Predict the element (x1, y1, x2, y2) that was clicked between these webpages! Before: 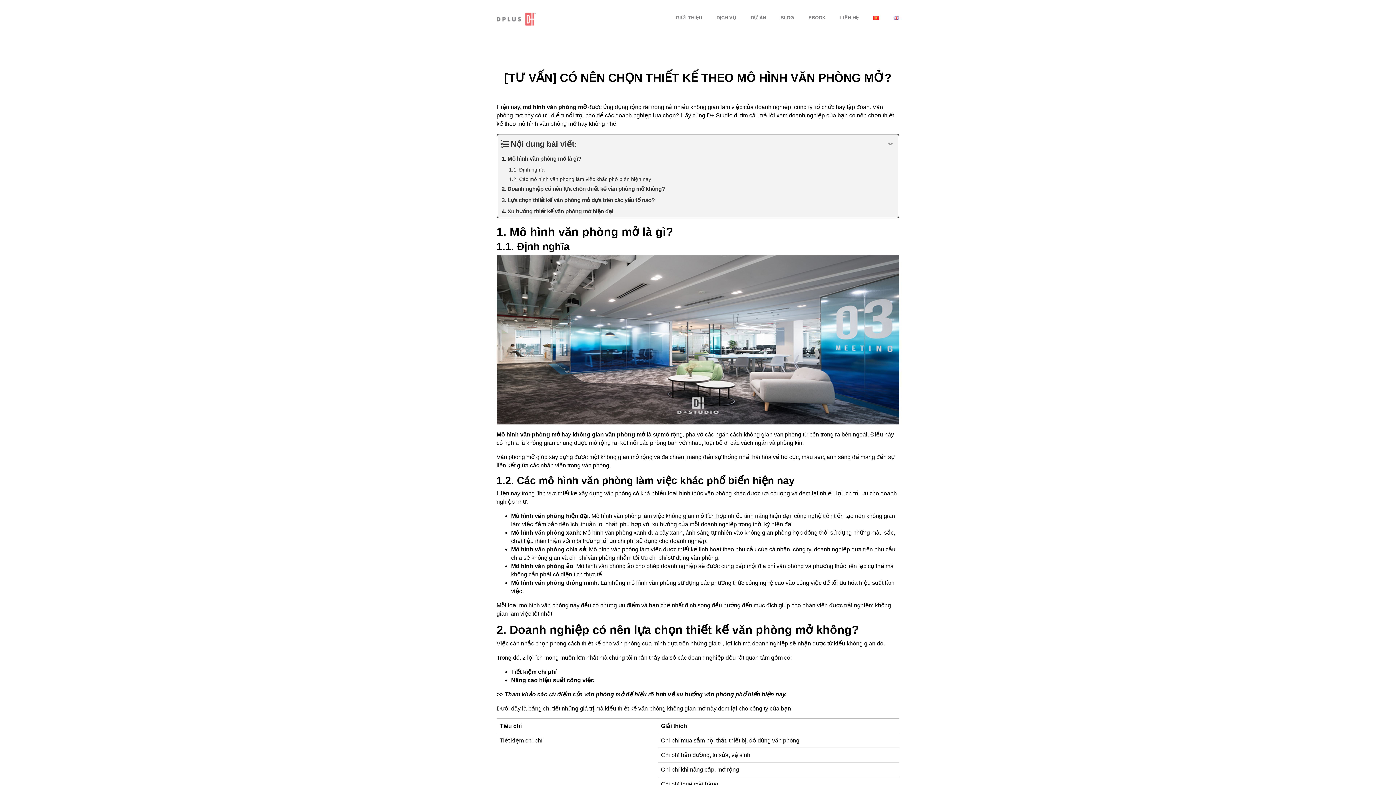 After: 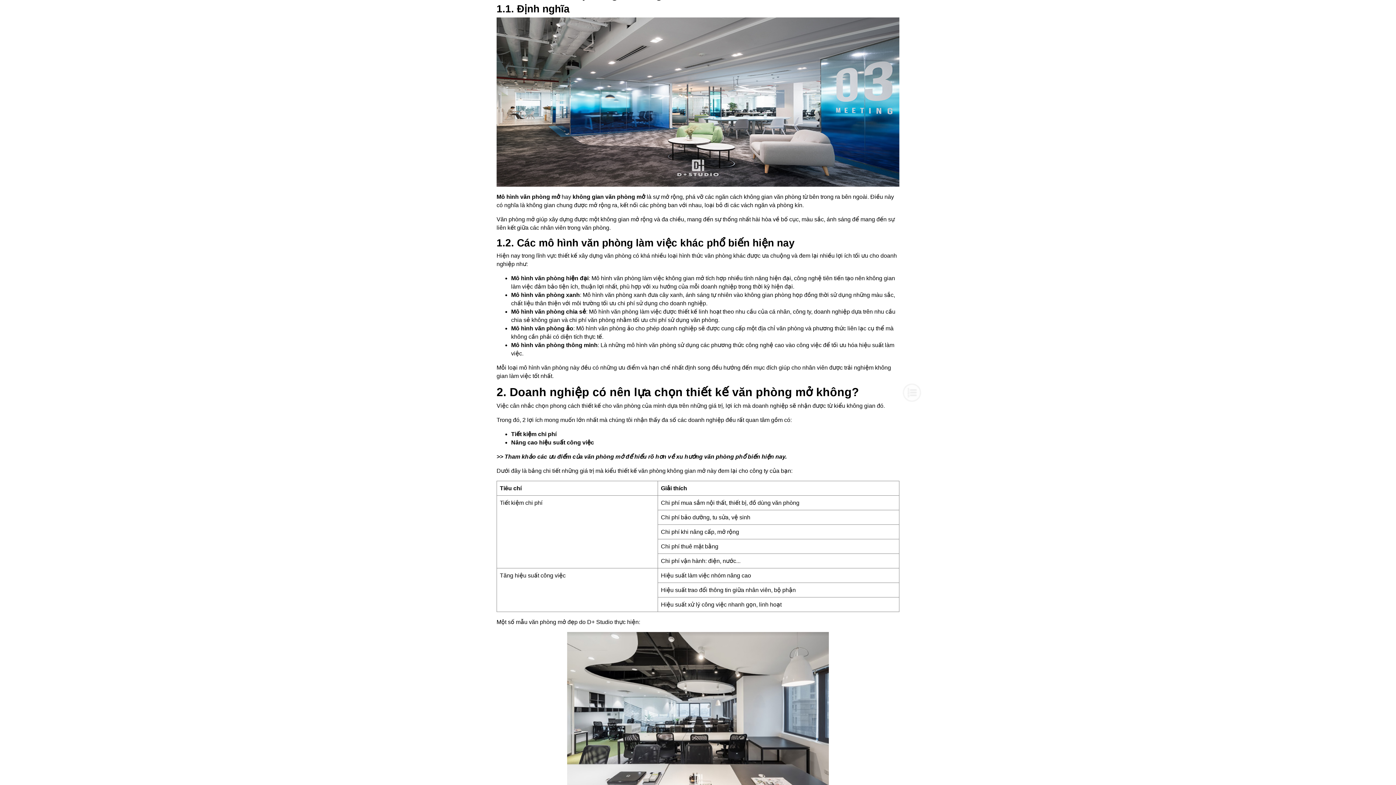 Action: label: 1.1. Định nghĩa bbox: (497, 165, 898, 174)